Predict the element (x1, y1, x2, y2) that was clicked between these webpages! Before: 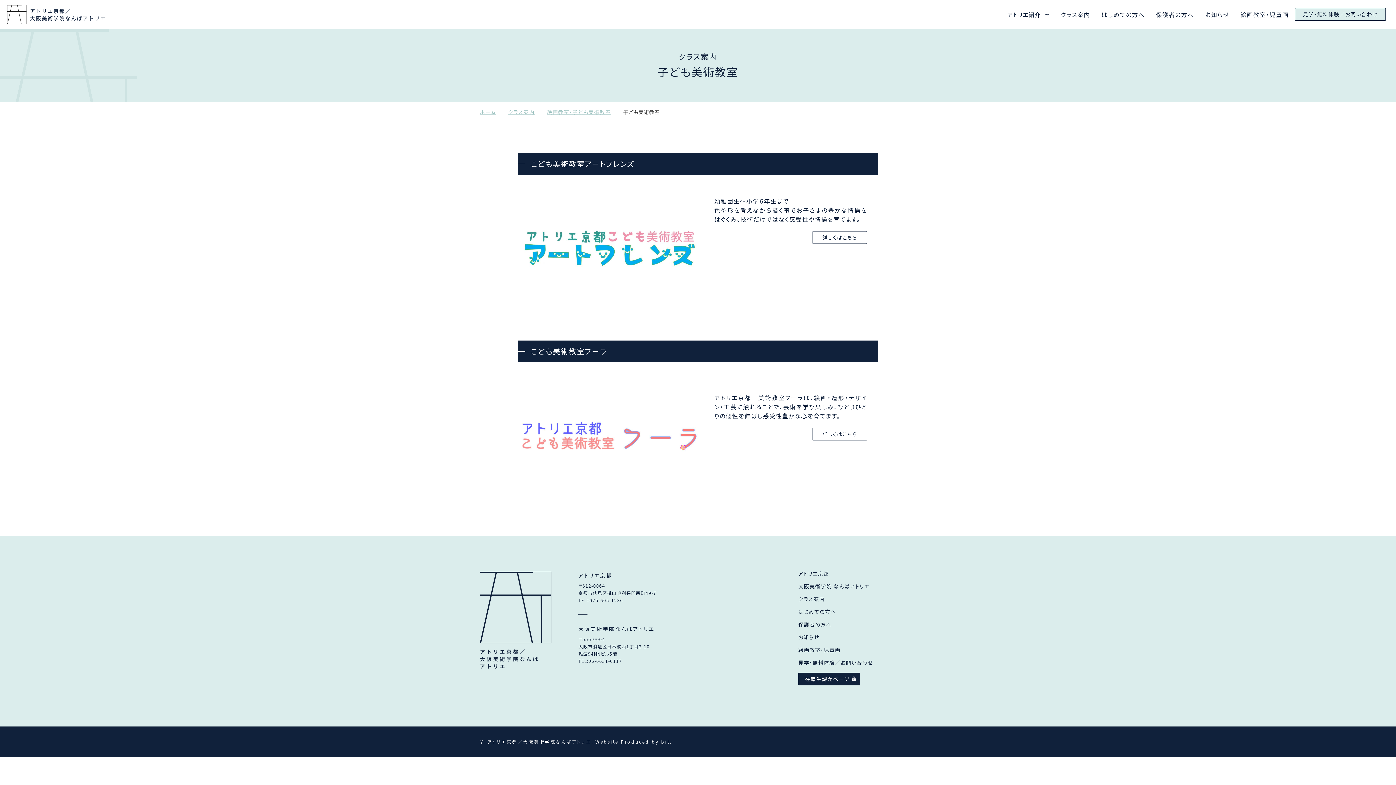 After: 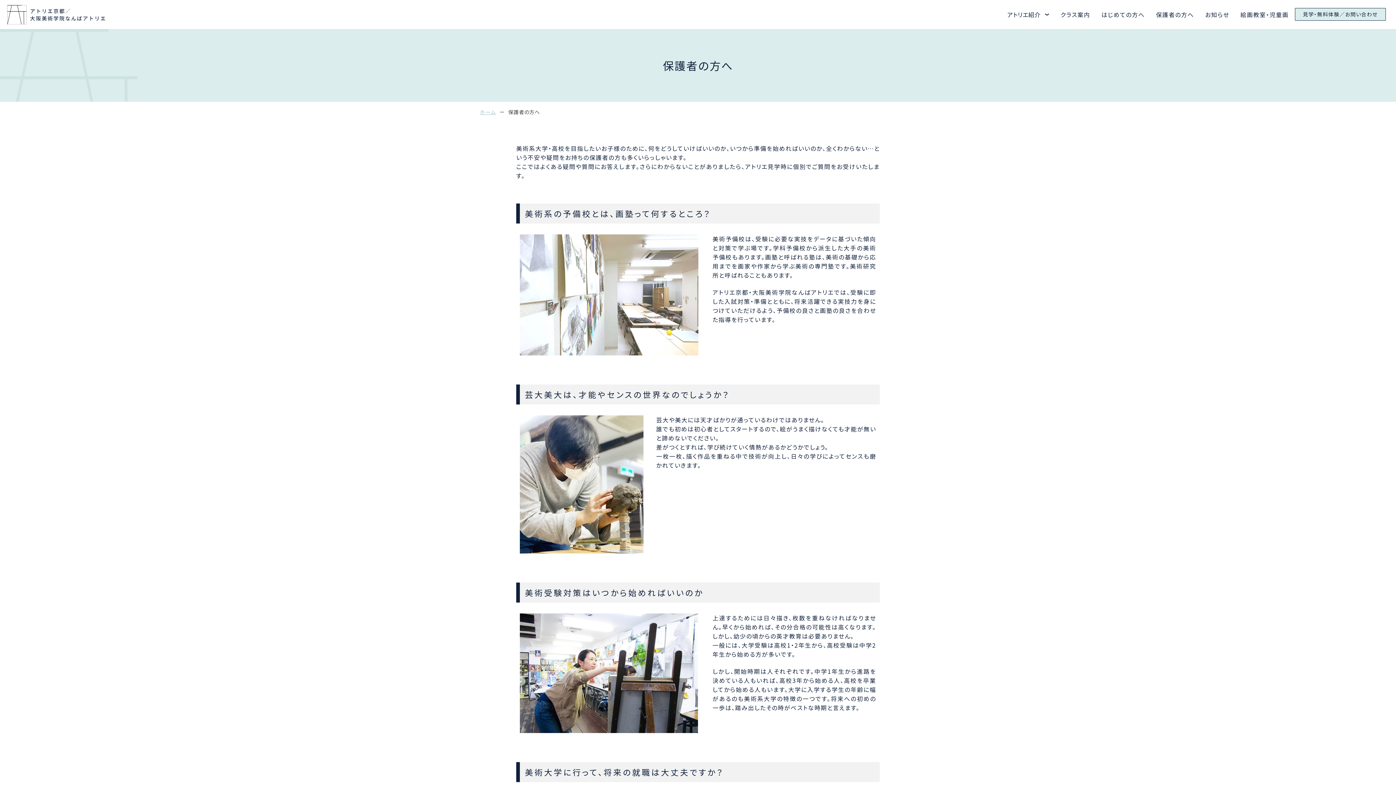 Action: bbox: (798, 620, 831, 628) label: 保護者の方へ